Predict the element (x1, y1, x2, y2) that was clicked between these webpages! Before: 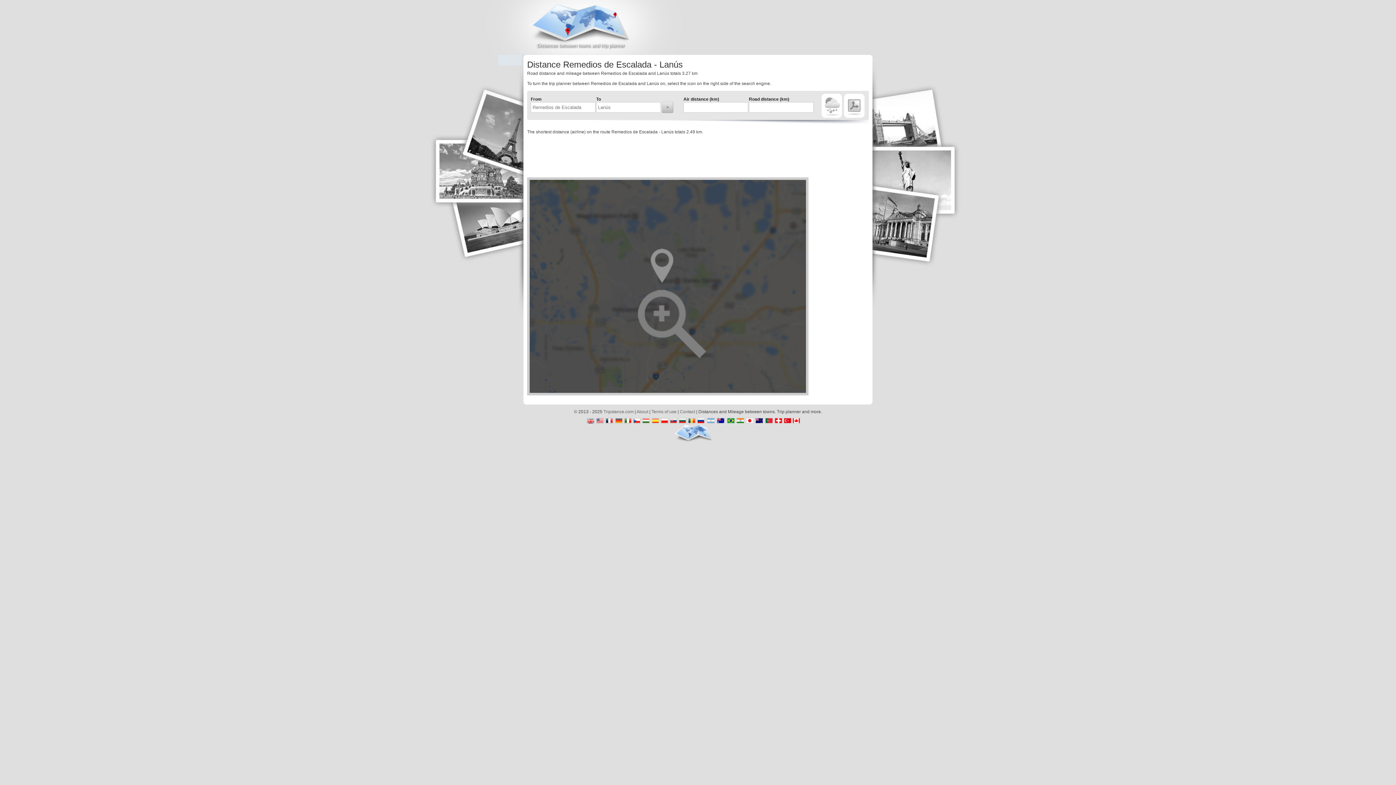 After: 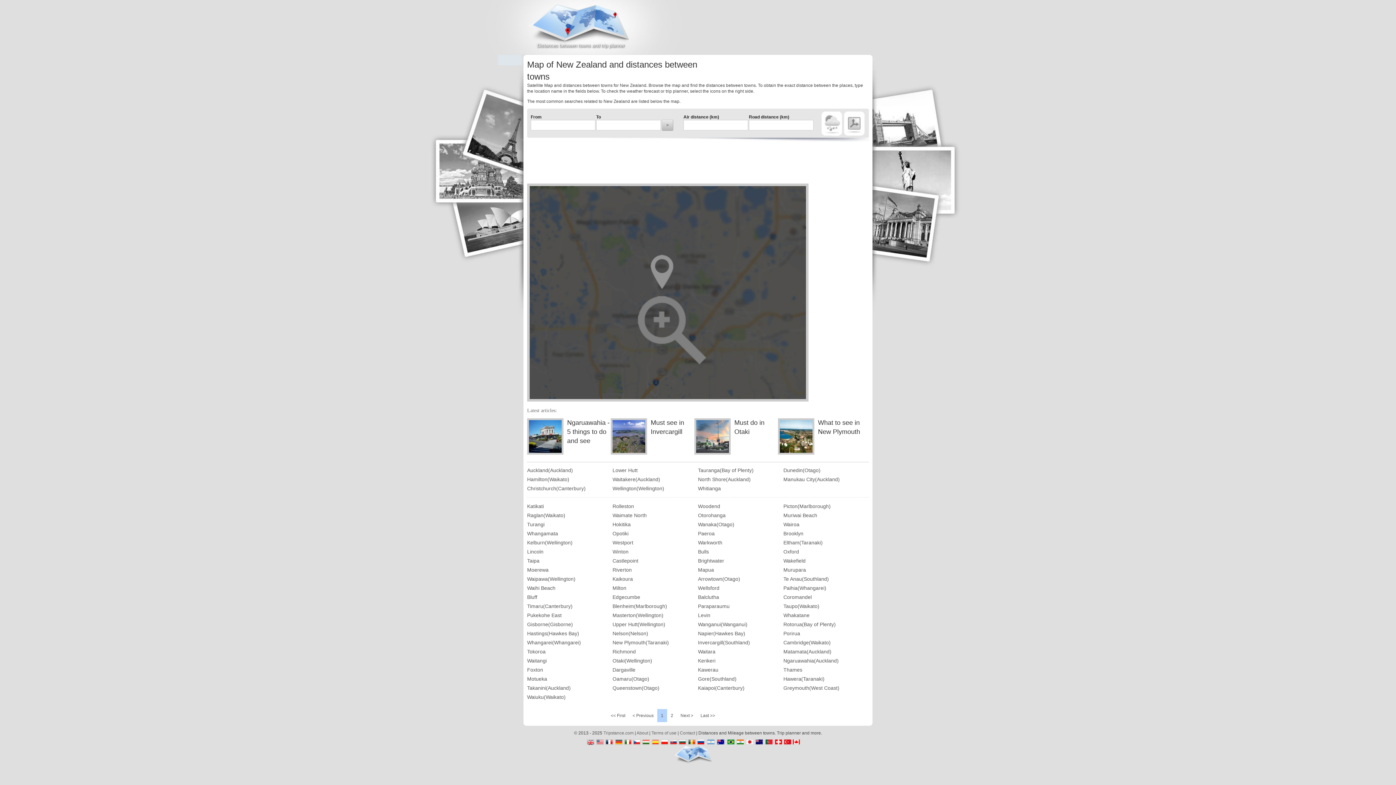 Action: bbox: (756, 418, 763, 424)